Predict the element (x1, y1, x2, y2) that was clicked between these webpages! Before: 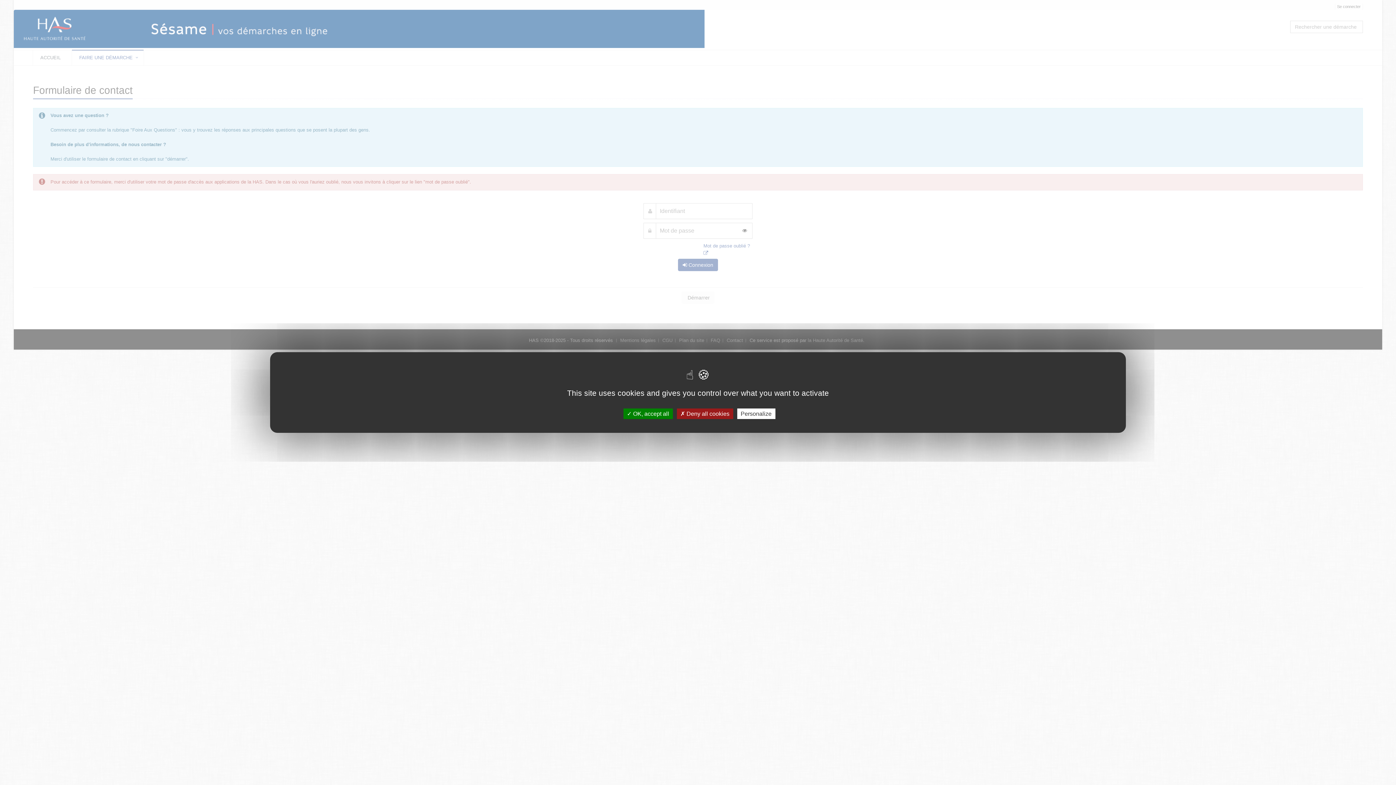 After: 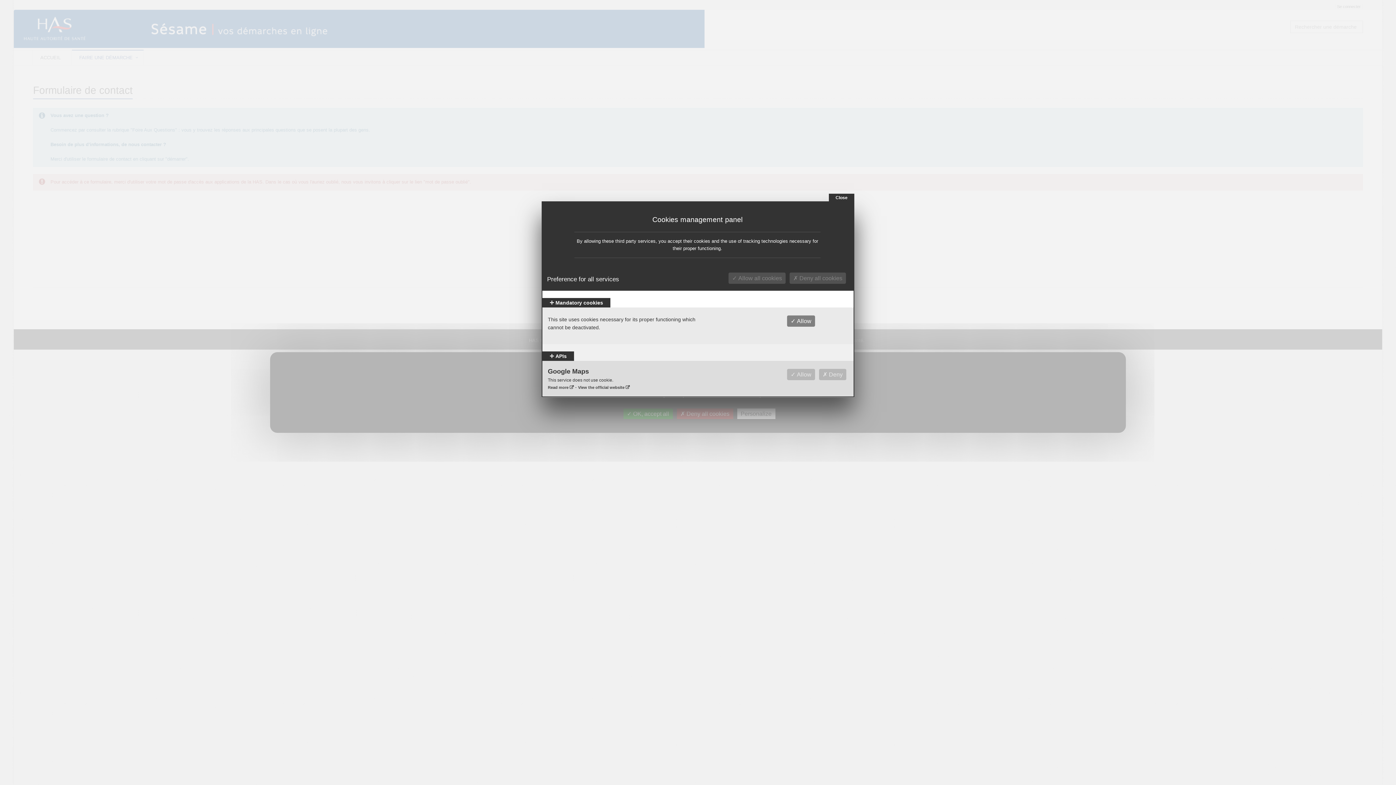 Action: label: Personalize bbox: (737, 408, 775, 419)